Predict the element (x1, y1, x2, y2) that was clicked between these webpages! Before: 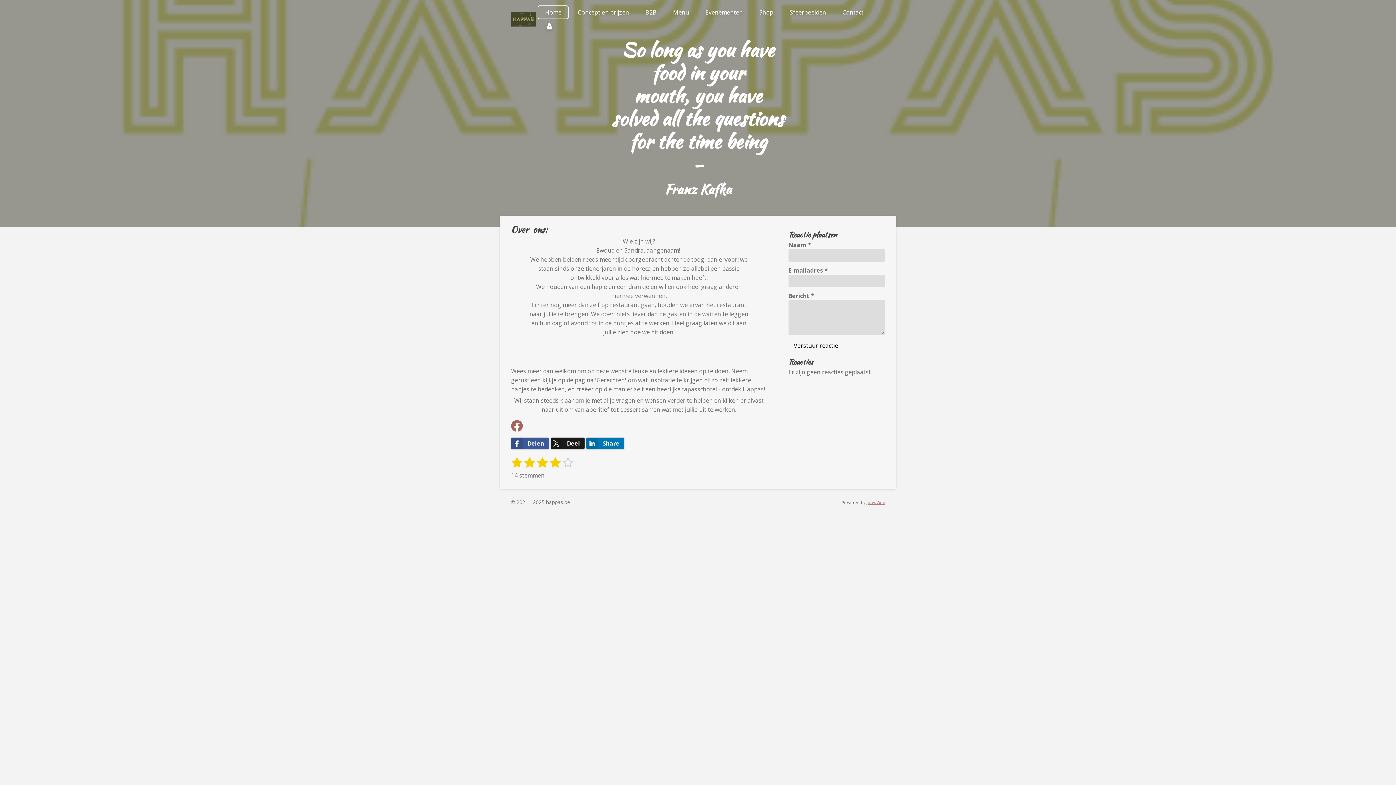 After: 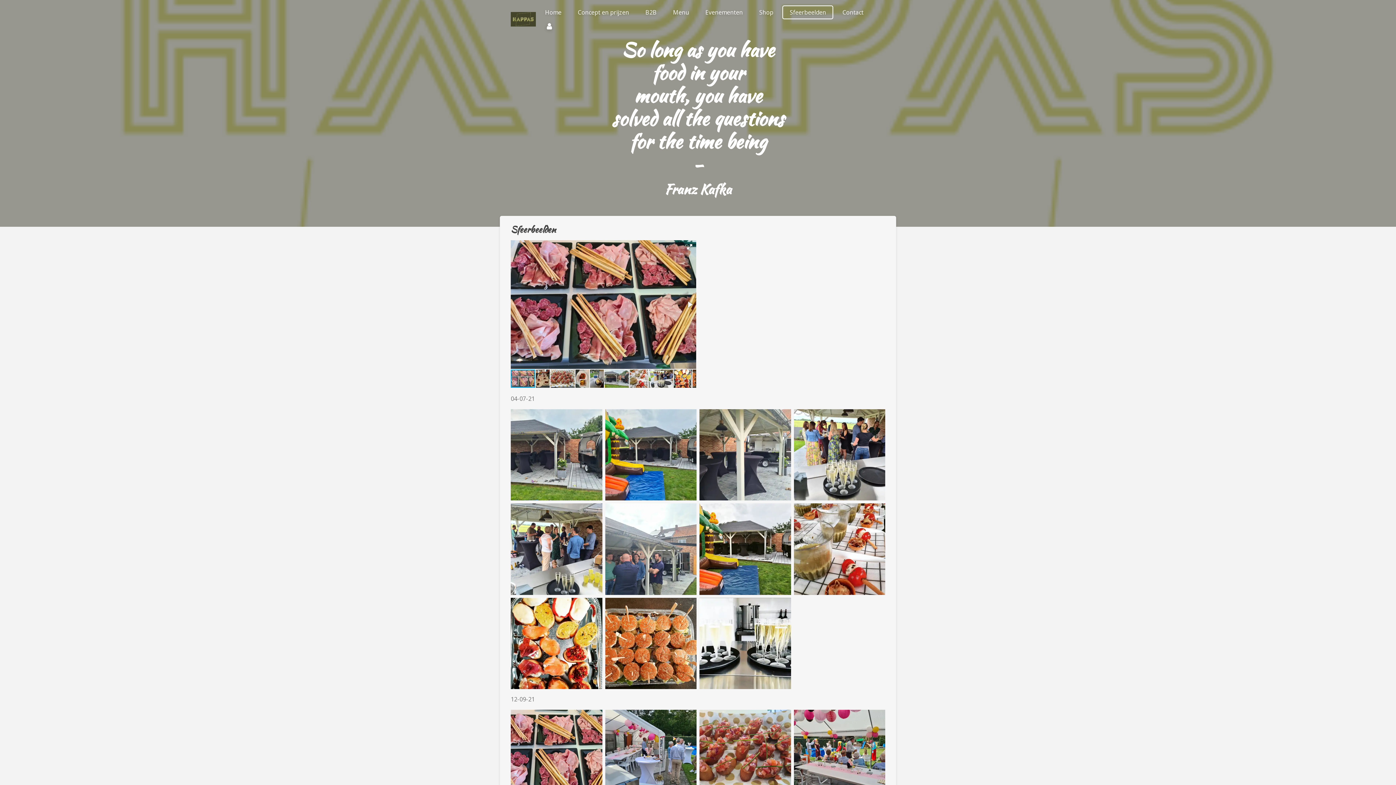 Action: label: Sfeerbeelden bbox: (782, 5, 833, 19)